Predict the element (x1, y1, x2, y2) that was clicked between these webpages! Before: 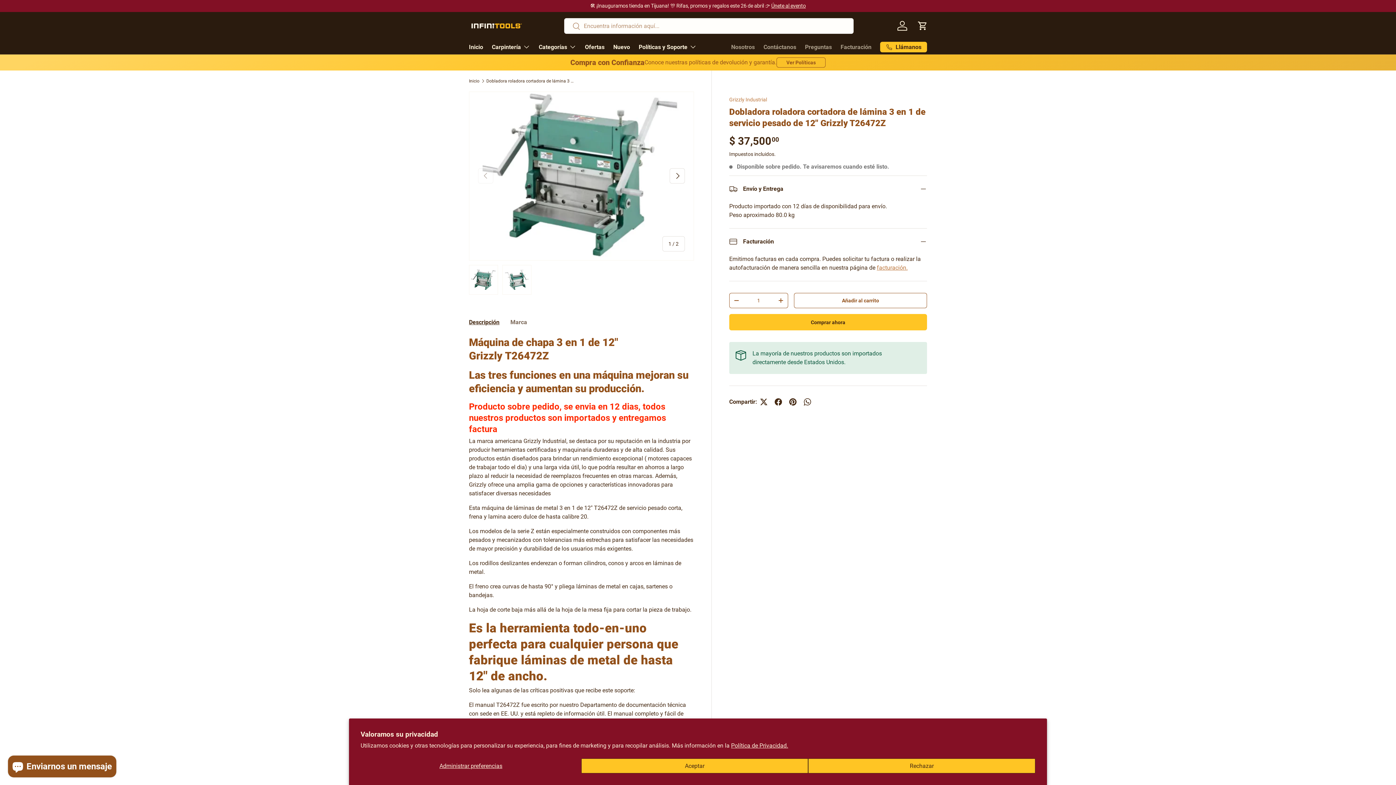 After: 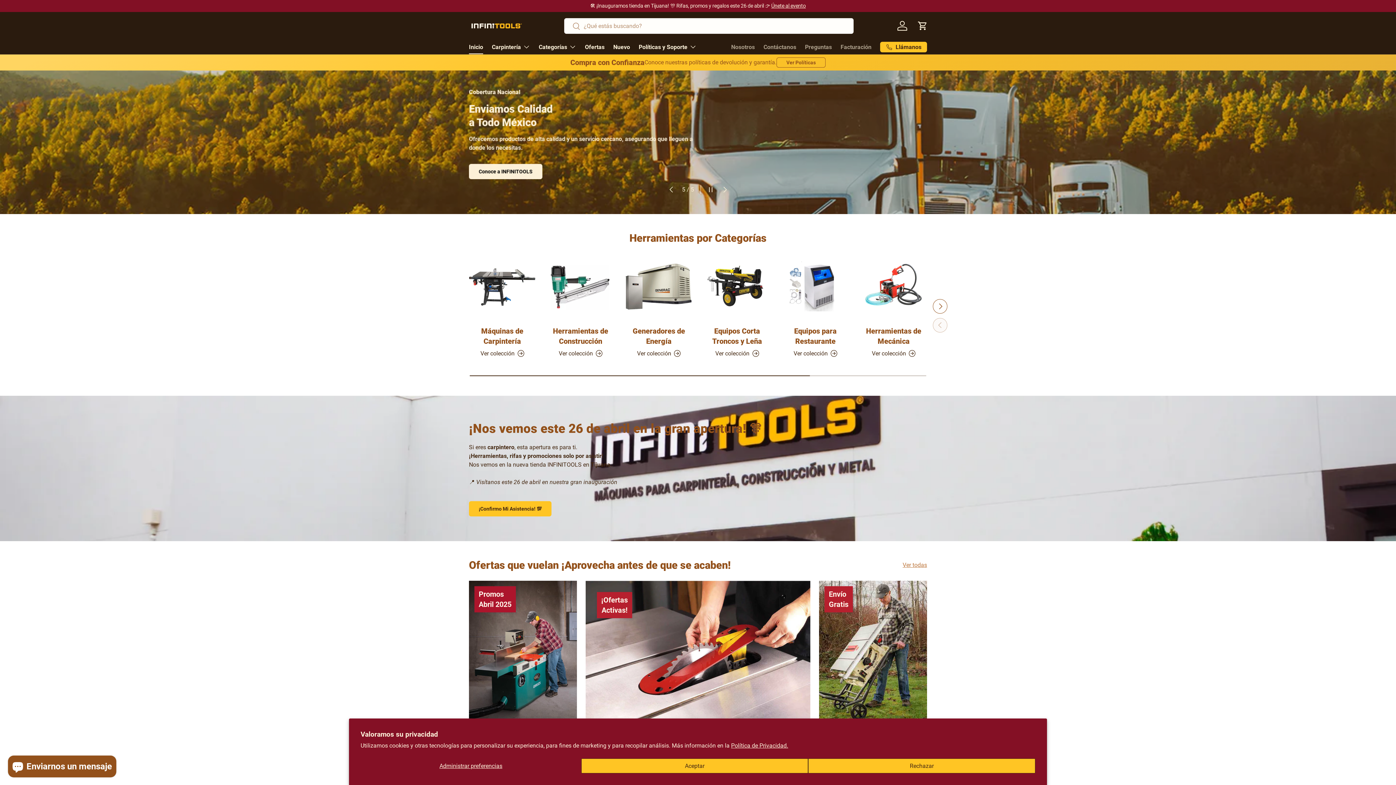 Action: bbox: (469, 21, 523, 30)